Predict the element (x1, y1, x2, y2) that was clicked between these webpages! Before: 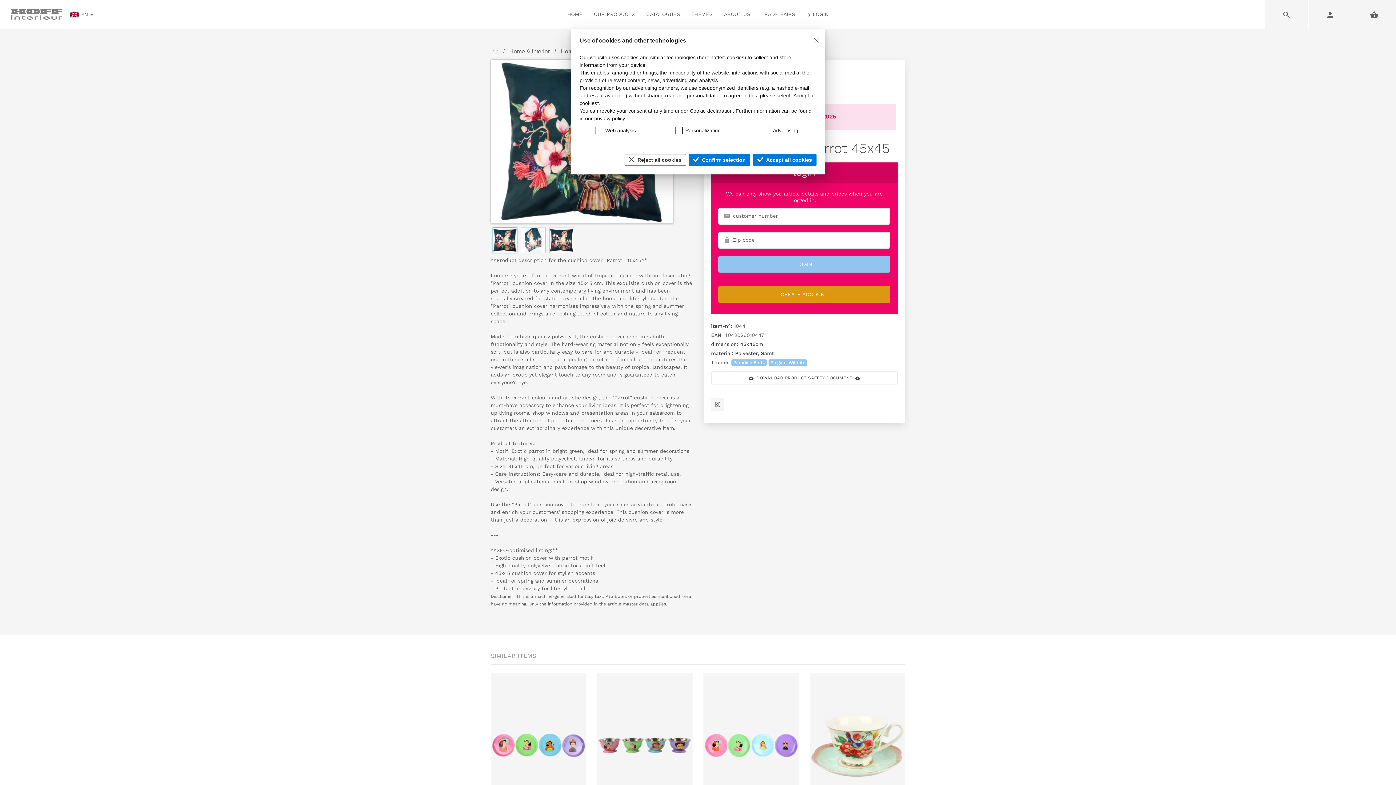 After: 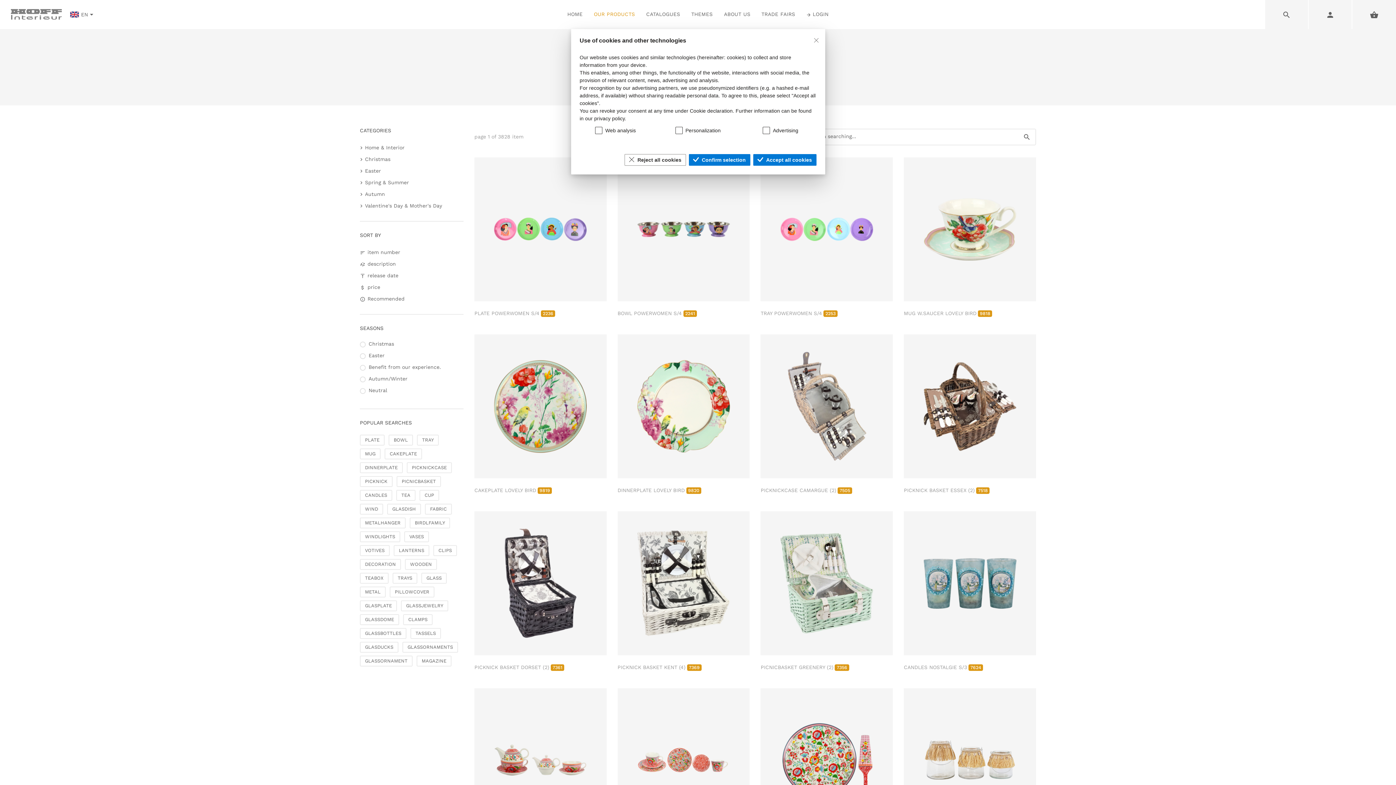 Action: bbox: (588, 0, 640, 29) label: OUR PRODUCTS